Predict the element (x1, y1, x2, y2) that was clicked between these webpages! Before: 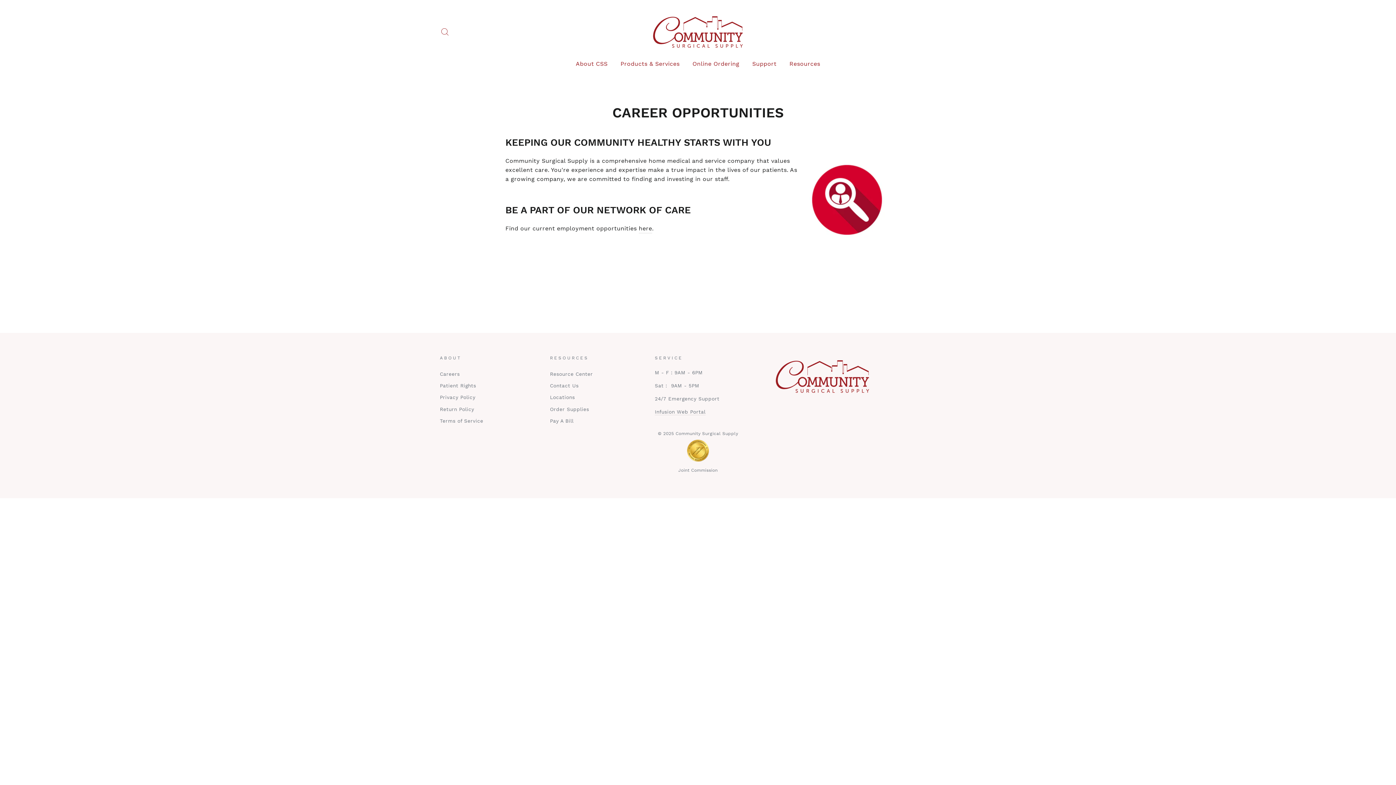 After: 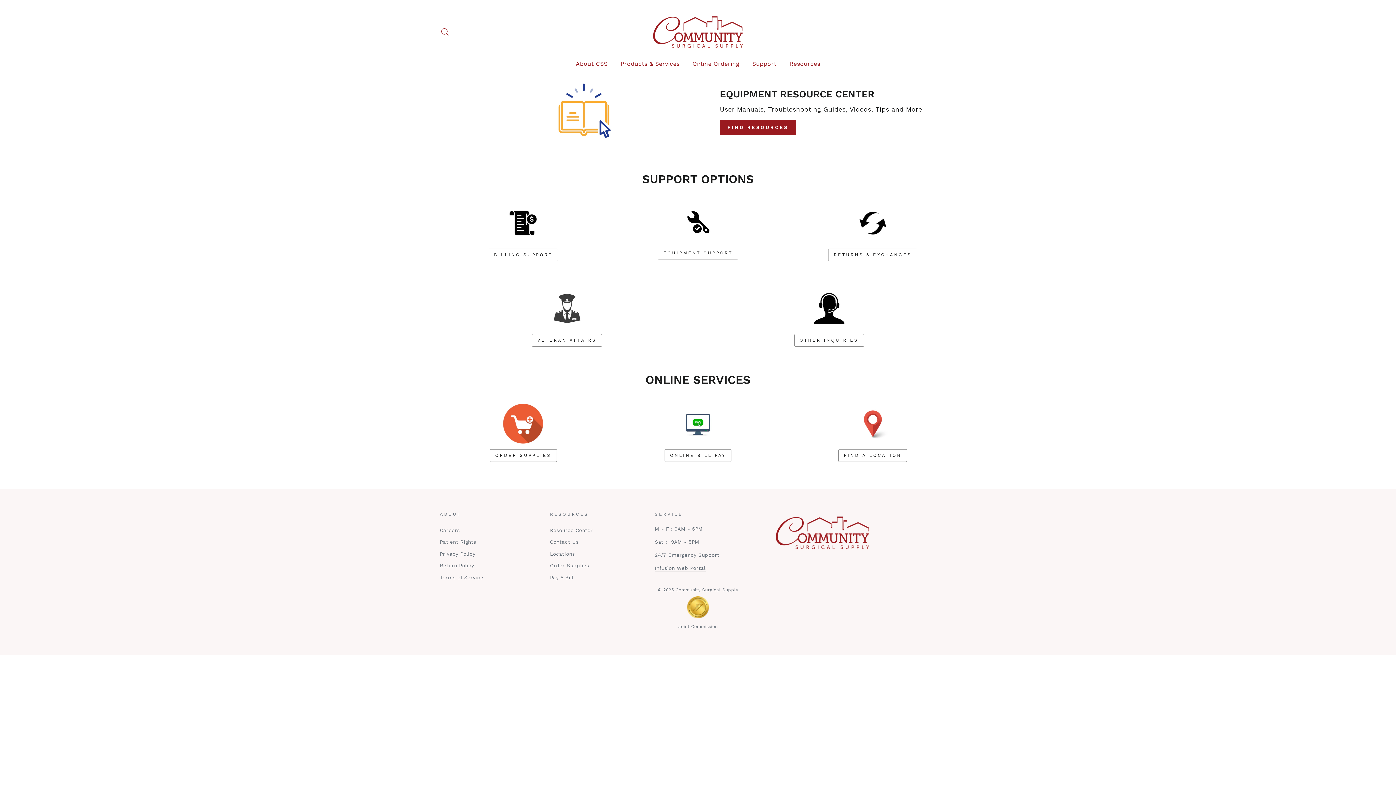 Action: label: Contact Us bbox: (550, 380, 578, 391)